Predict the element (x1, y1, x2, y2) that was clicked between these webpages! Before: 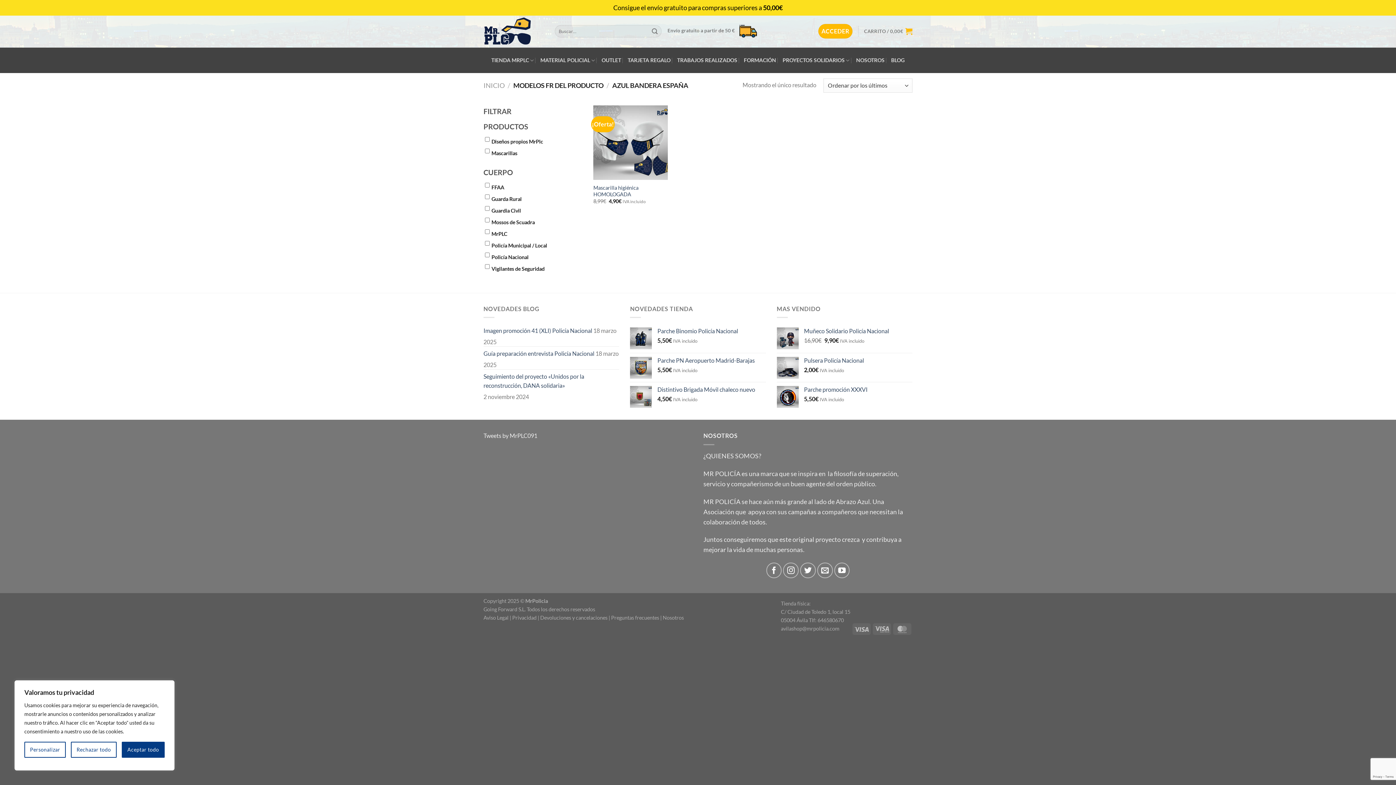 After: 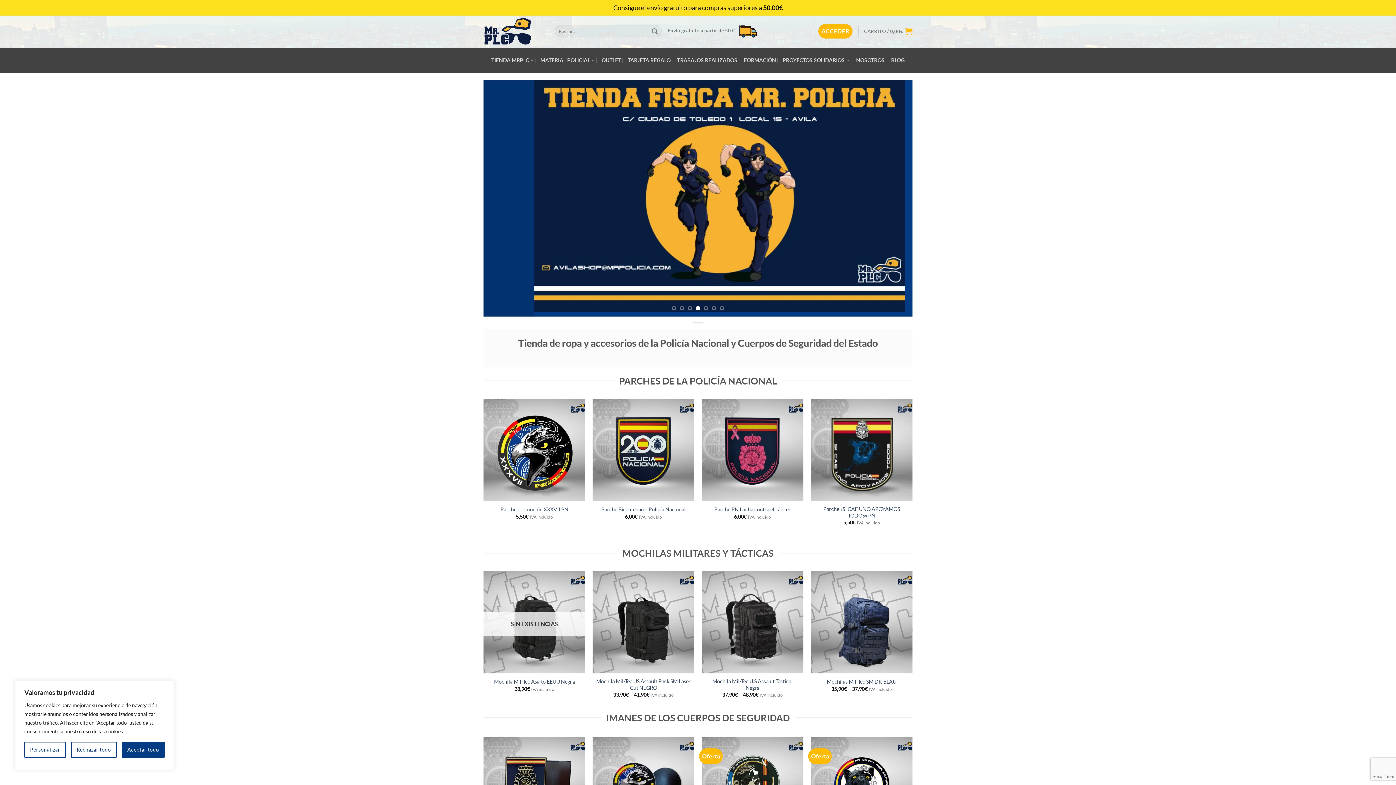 Action: bbox: (483, 14, 544, 47)